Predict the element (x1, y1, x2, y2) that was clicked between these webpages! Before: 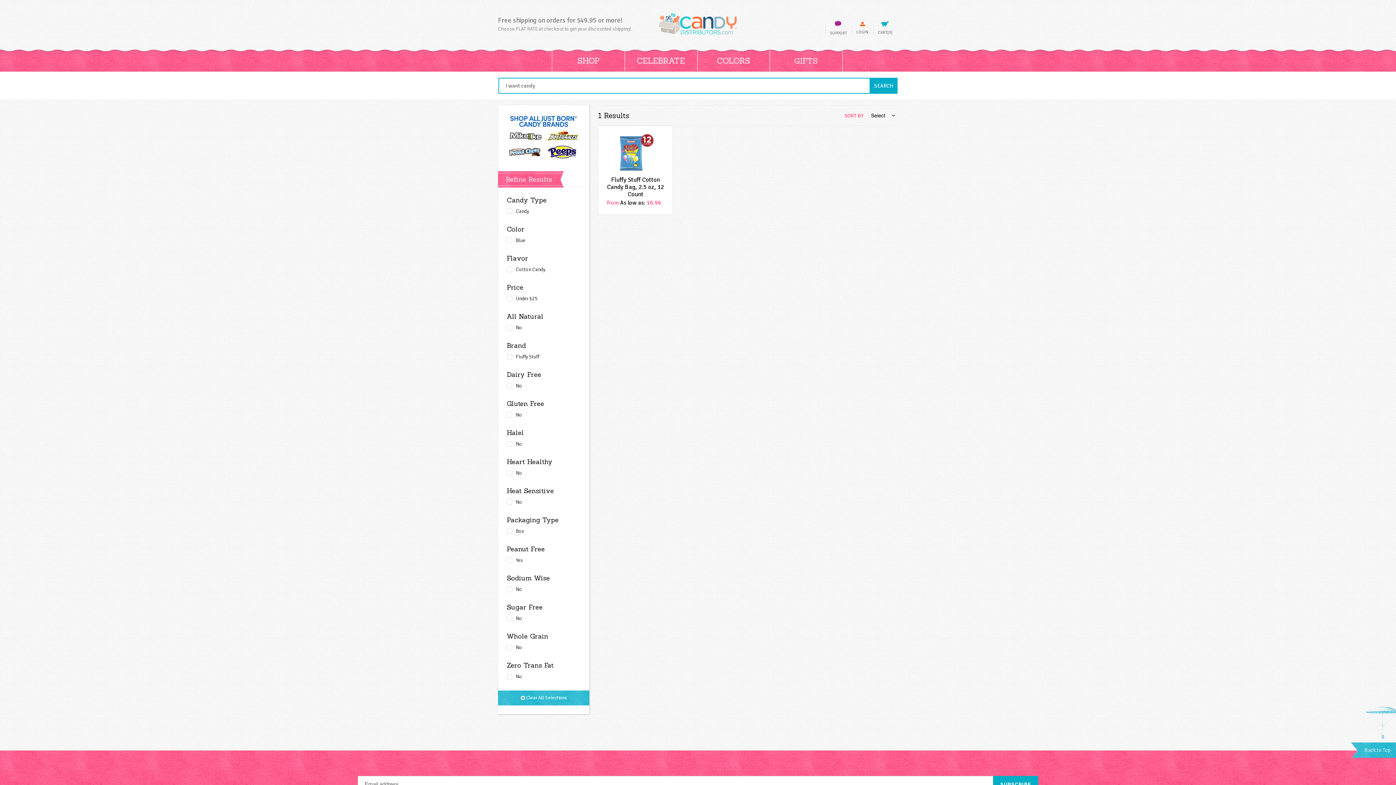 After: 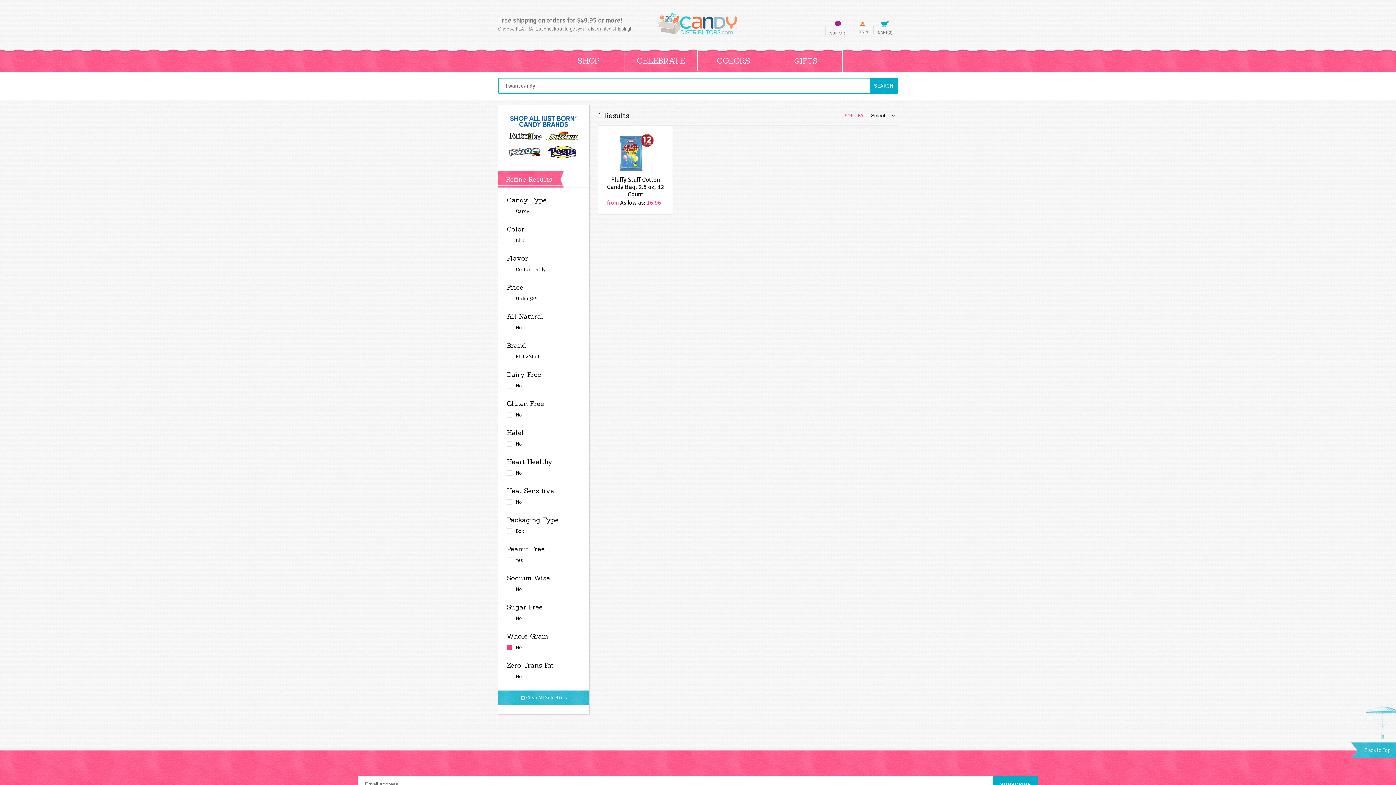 Action: bbox: (506, 643, 522, 650) label: No